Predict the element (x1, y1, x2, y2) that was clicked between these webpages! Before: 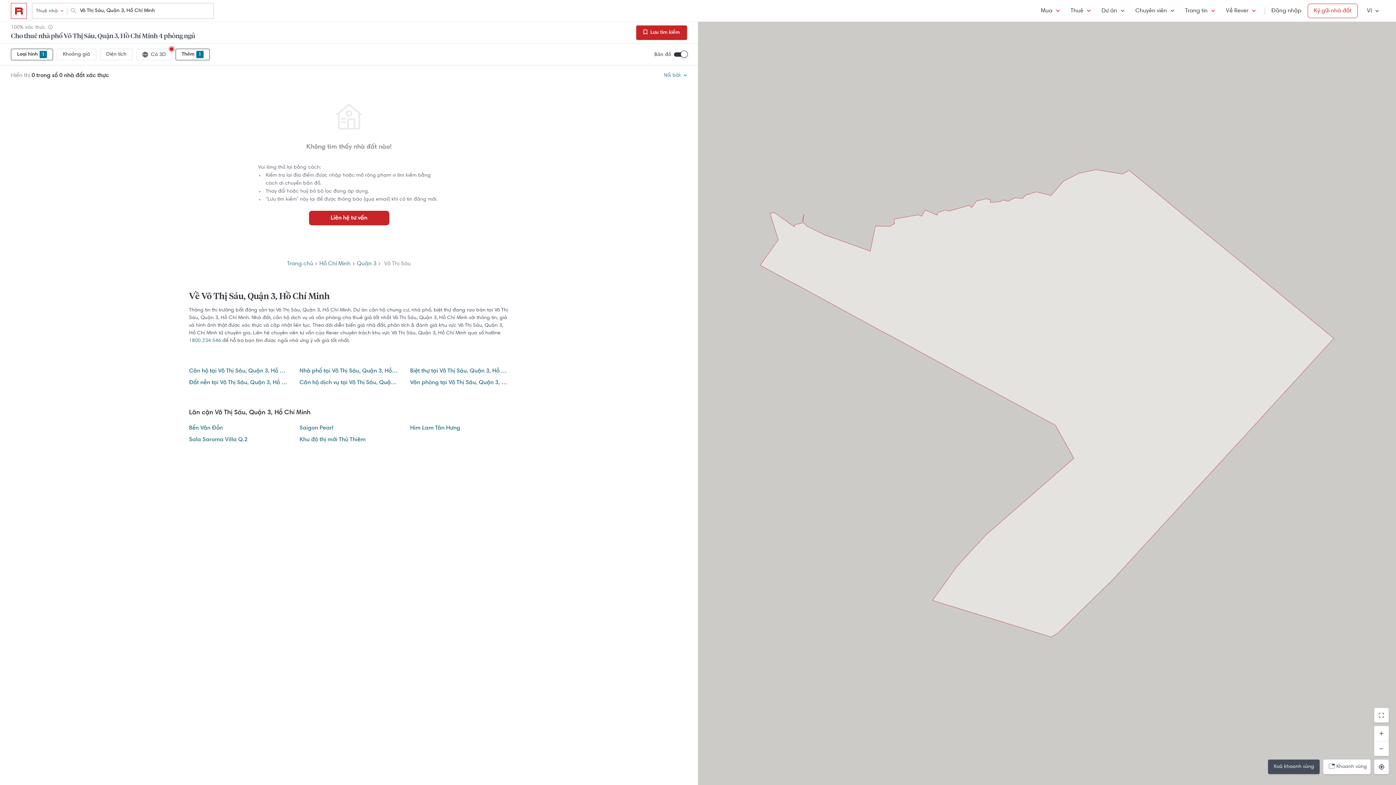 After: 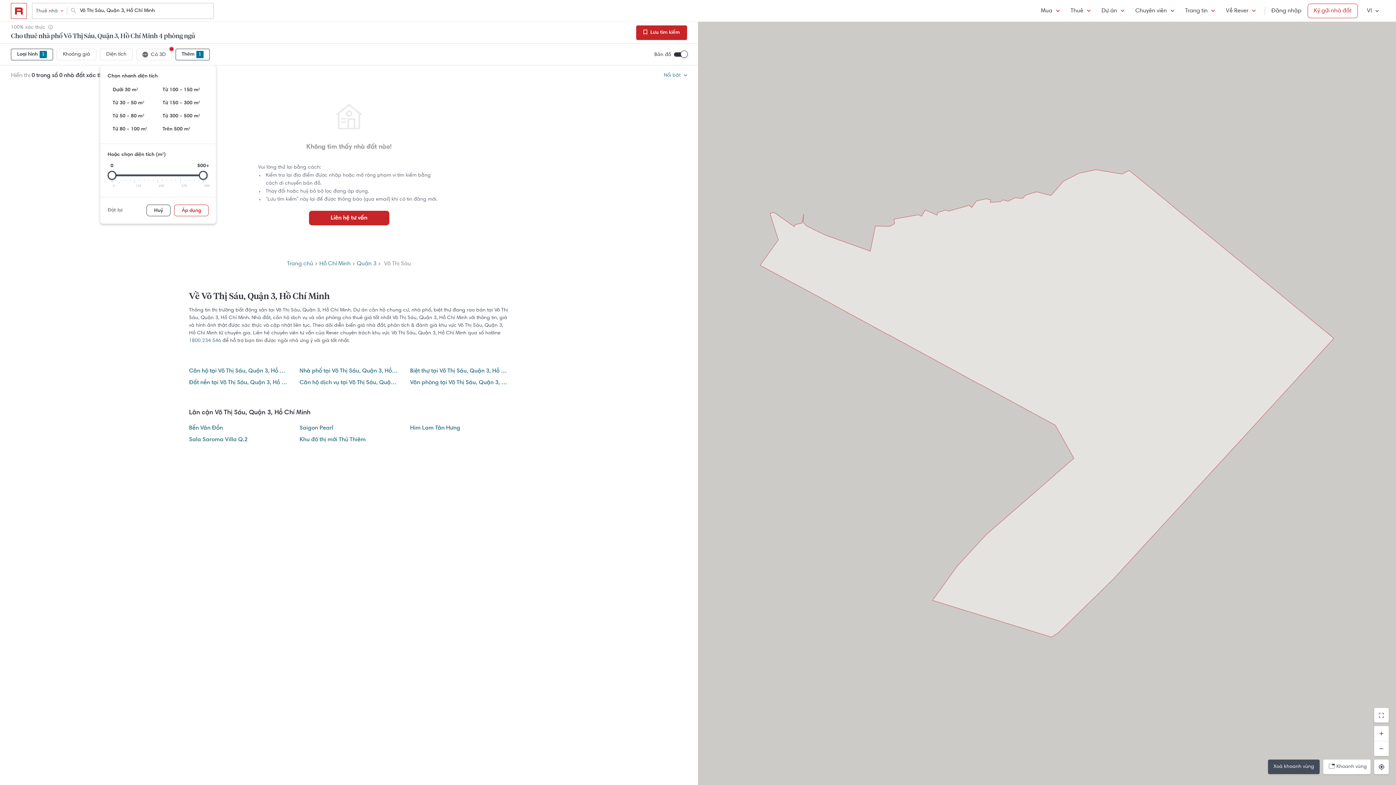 Action: bbox: (100, 48, 132, 60) label: Diện tích